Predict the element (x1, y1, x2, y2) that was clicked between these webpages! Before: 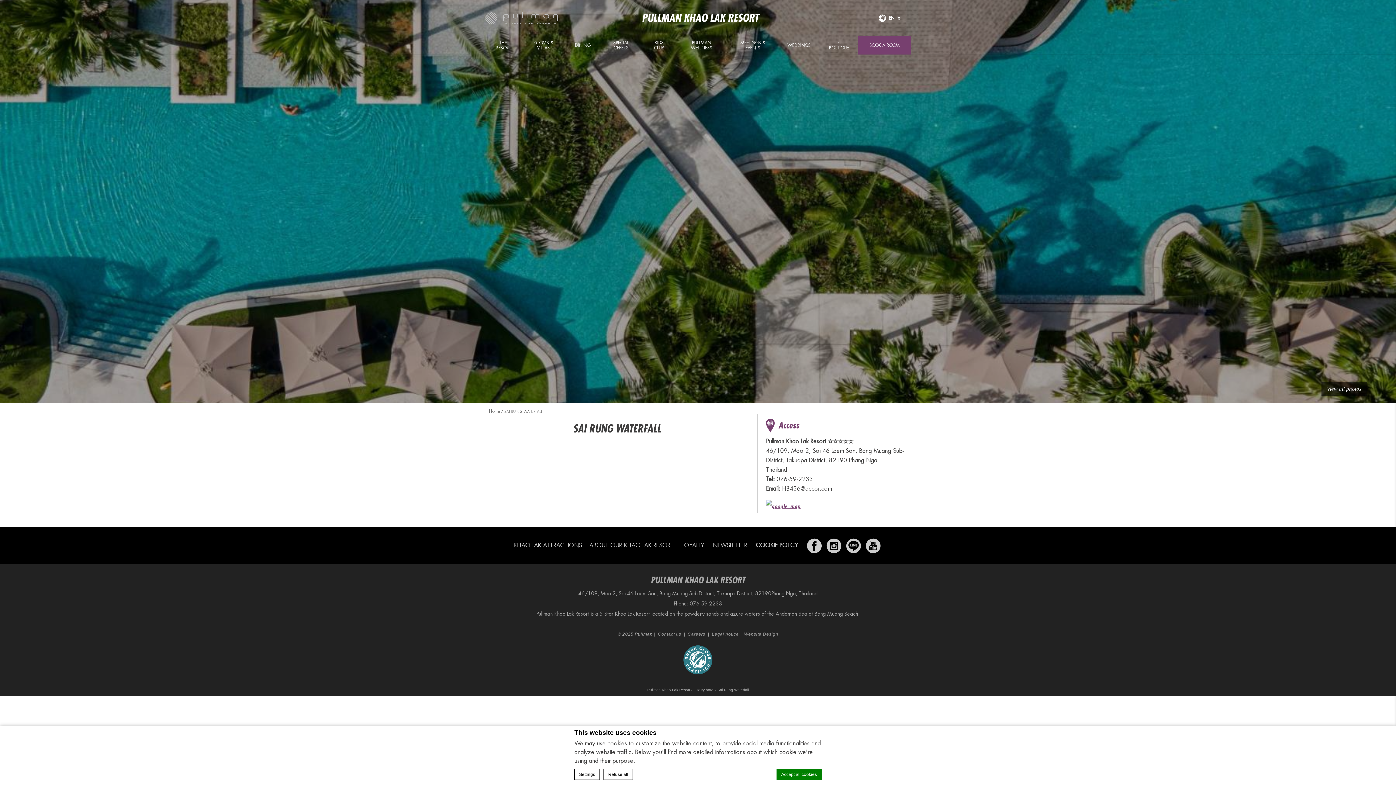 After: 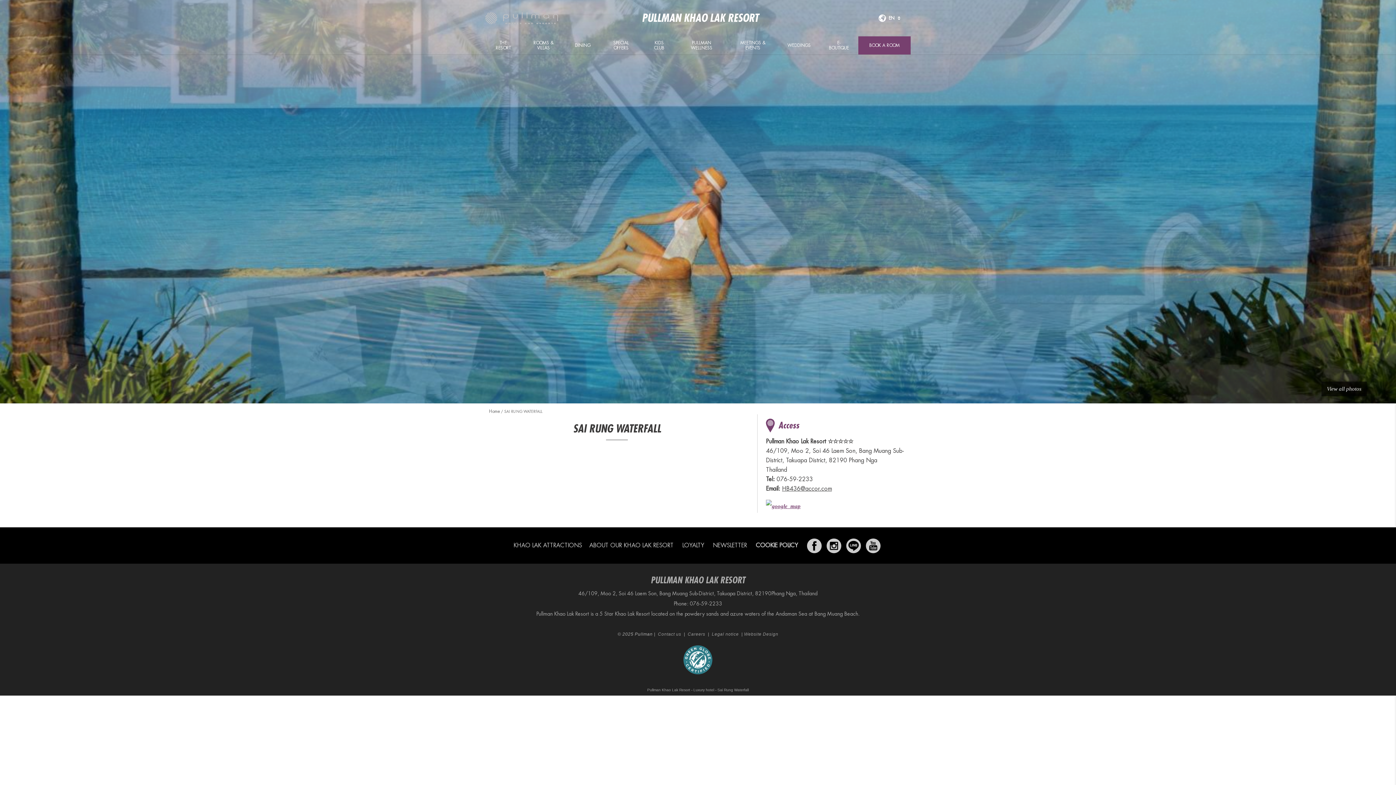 Action: bbox: (782, 486, 832, 492) label: HB436@accor.com